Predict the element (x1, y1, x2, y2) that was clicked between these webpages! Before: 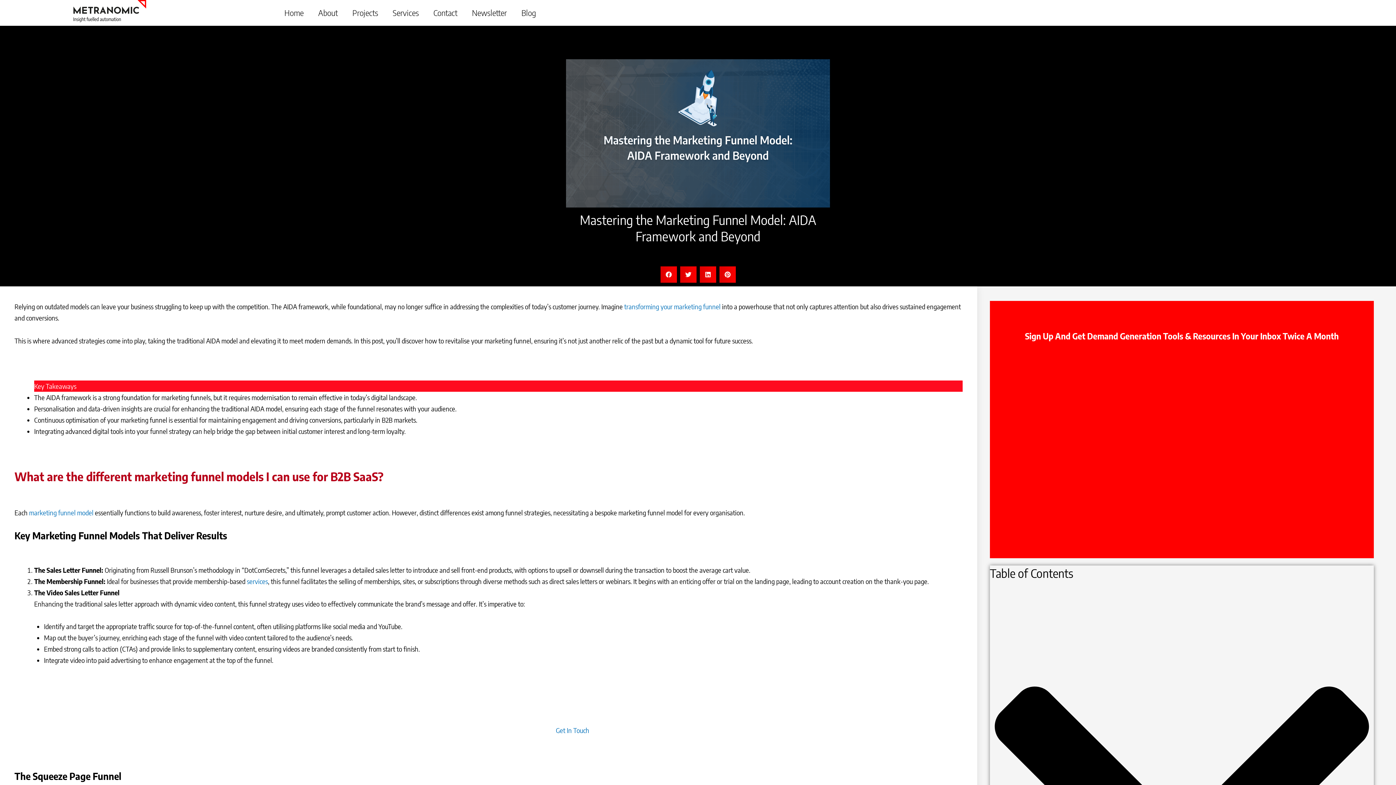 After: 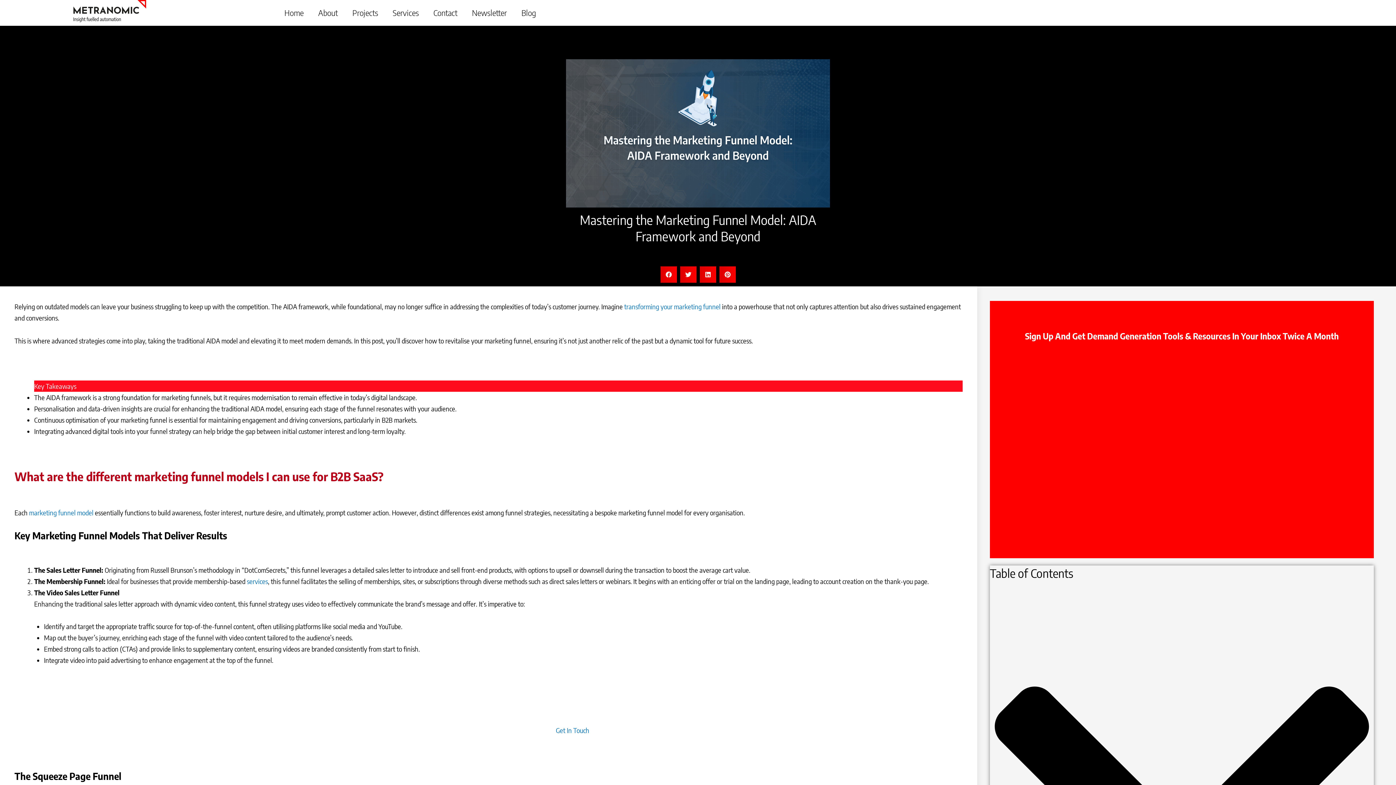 Action: label: Get In Touch bbox: (556, 726, 589, 734)